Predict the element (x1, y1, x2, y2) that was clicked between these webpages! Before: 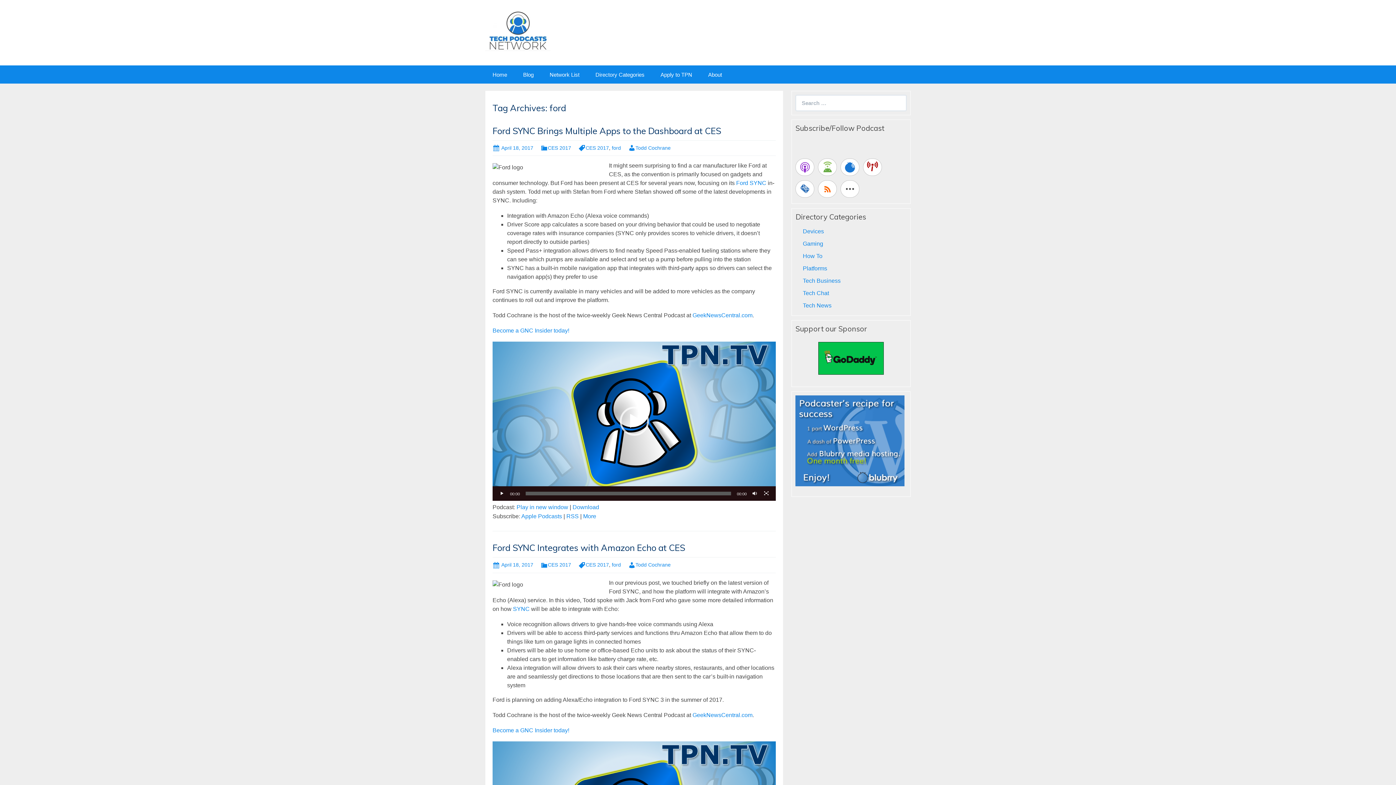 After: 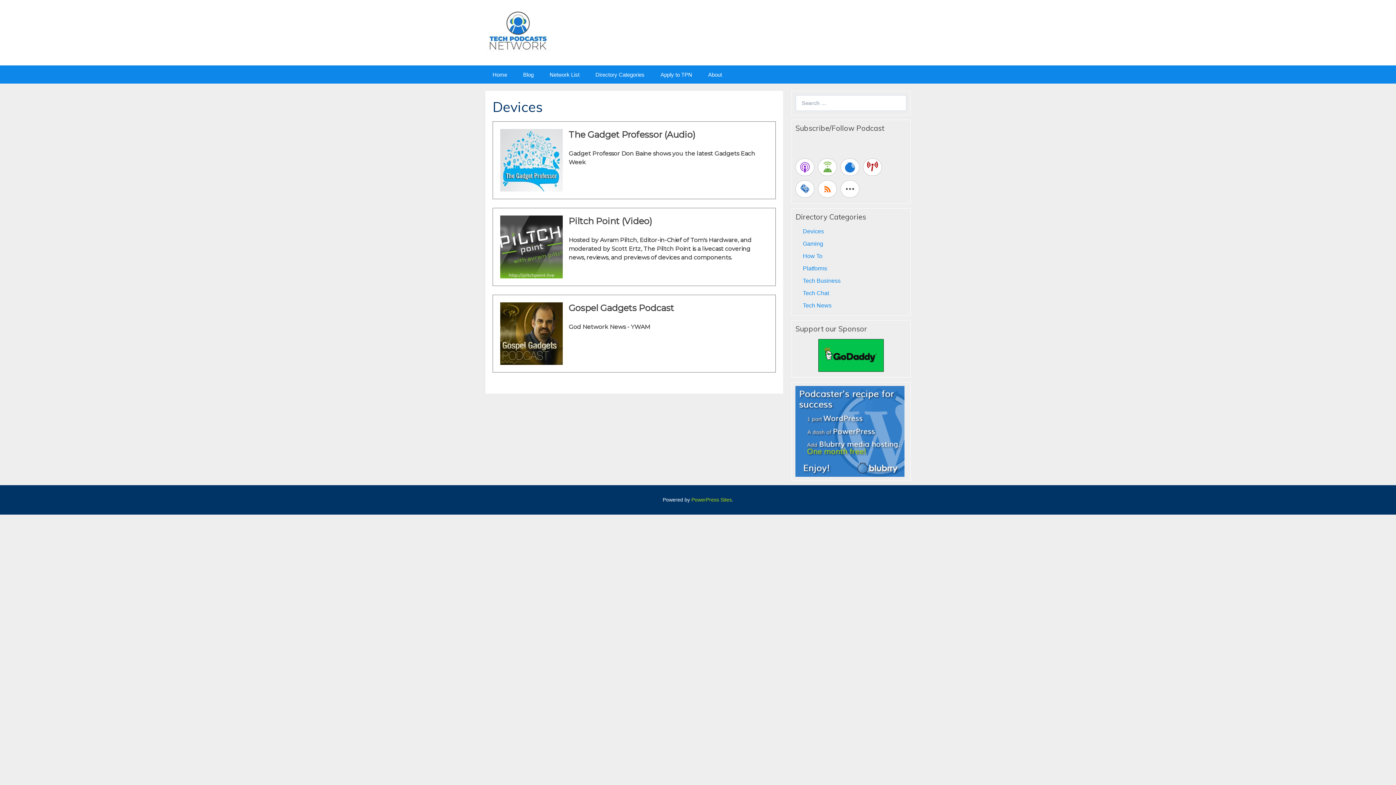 Action: bbox: (803, 228, 824, 234) label: Devices